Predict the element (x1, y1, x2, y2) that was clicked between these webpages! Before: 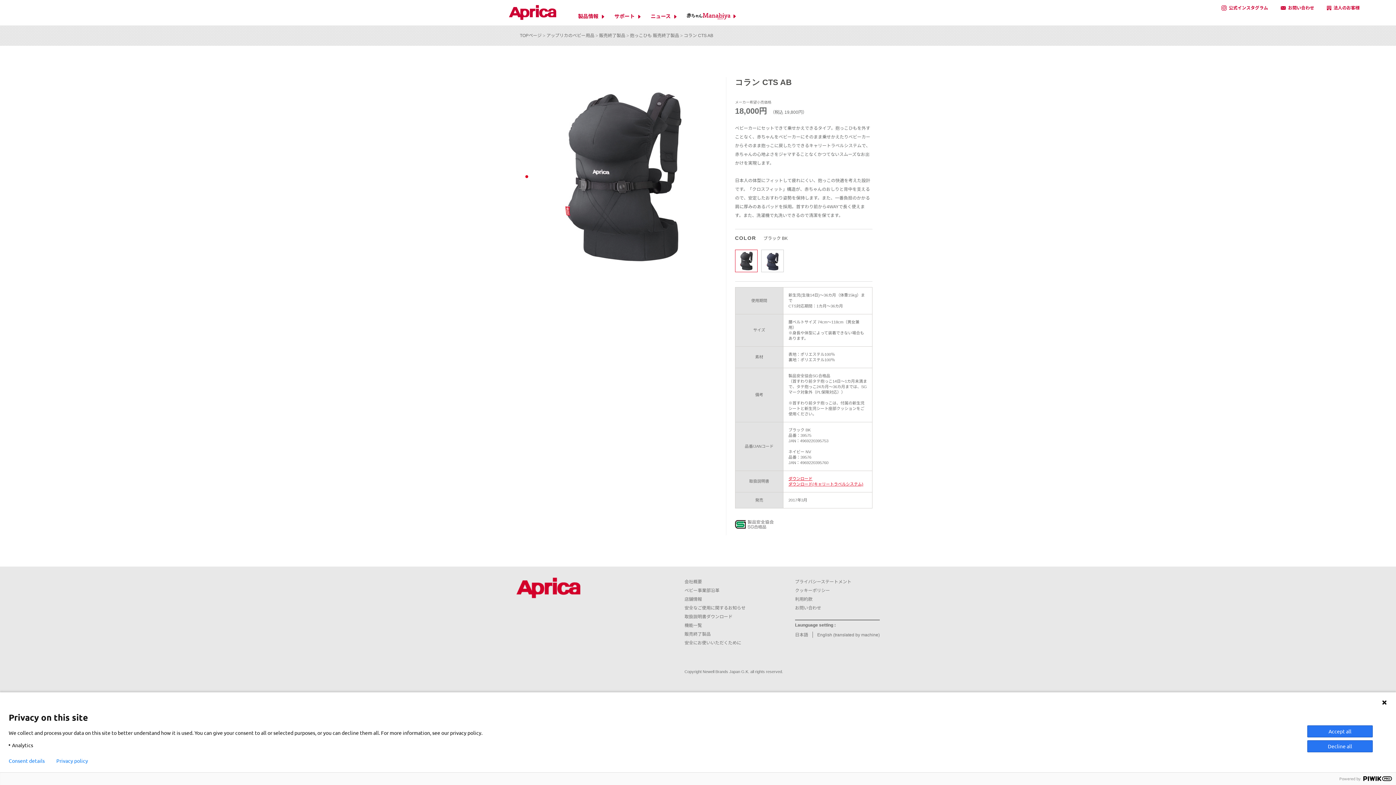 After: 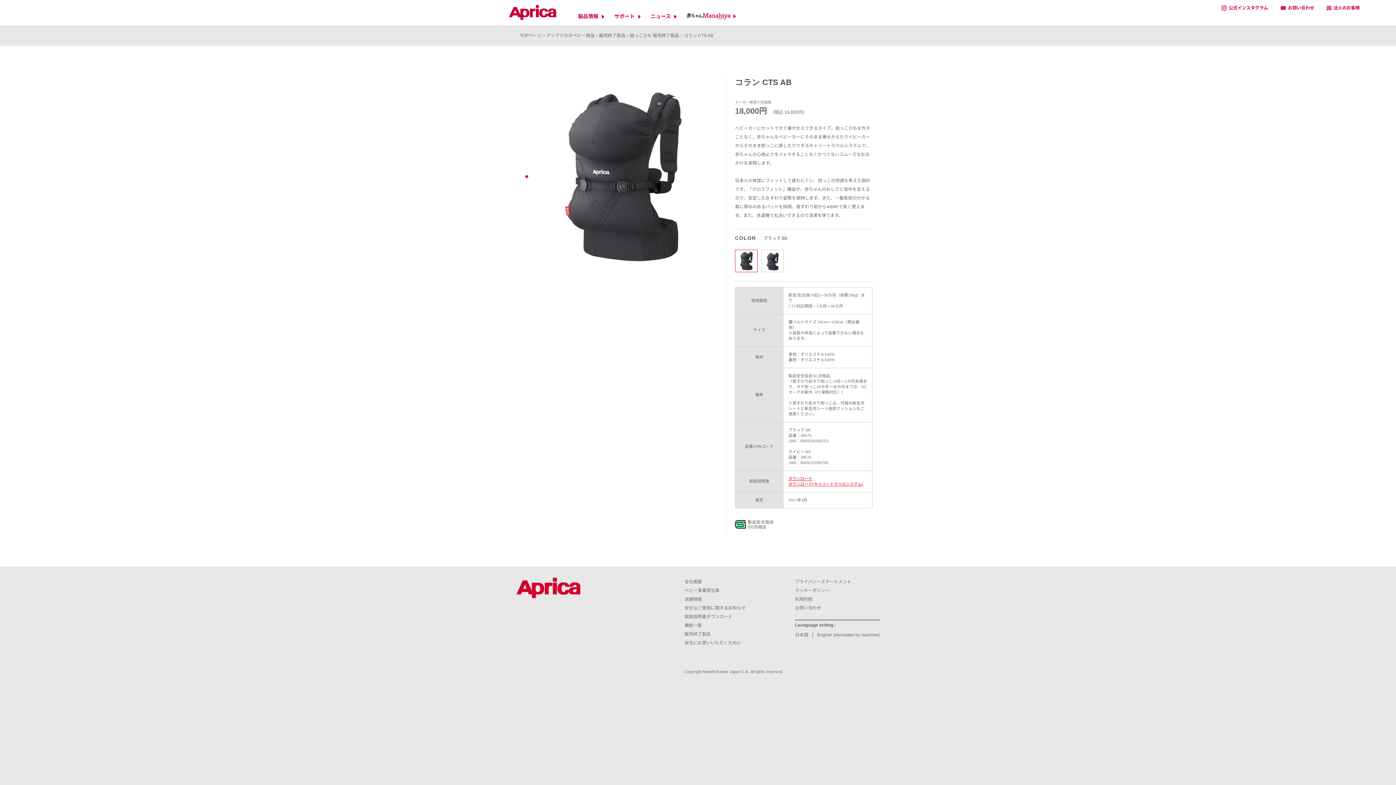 Action: bbox: (1307, 725, 1373, 737) label: Accept all